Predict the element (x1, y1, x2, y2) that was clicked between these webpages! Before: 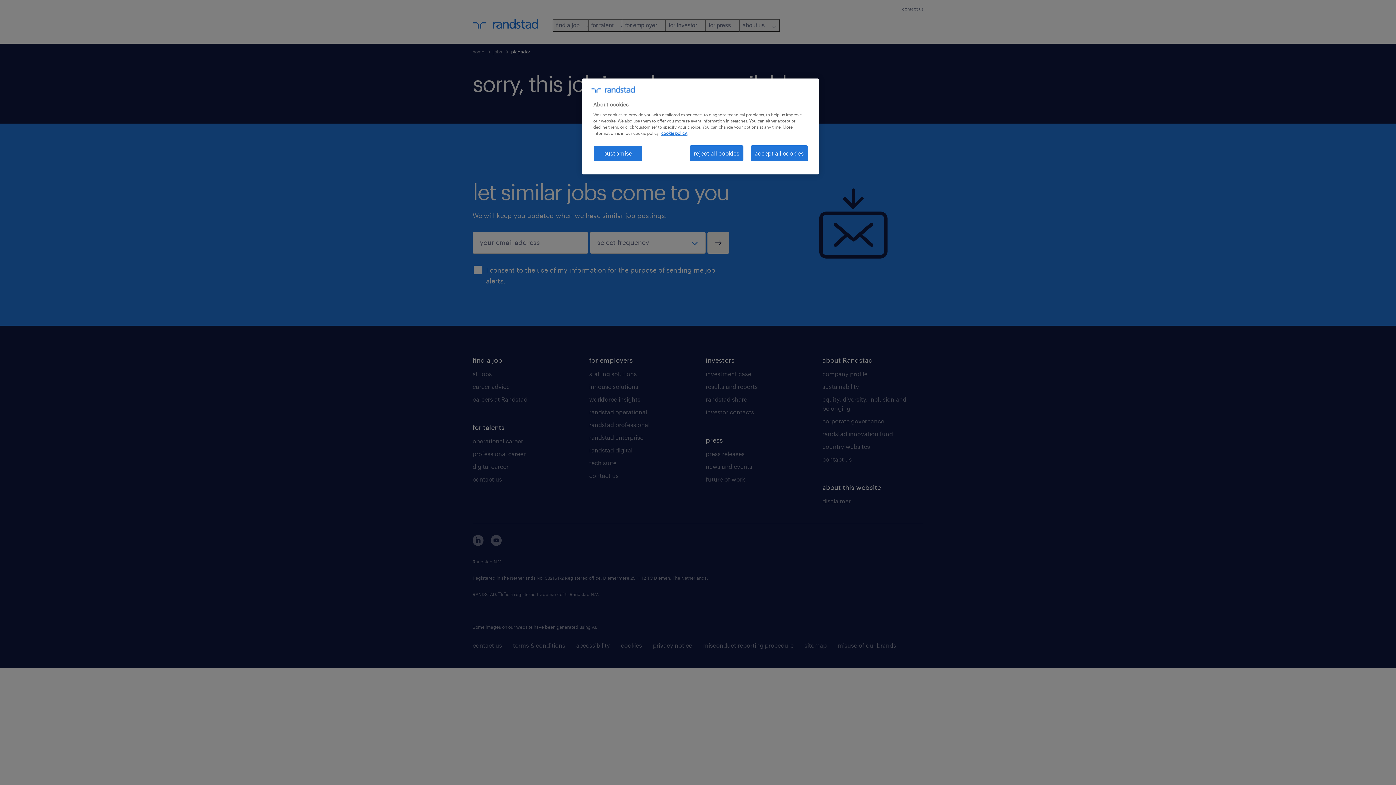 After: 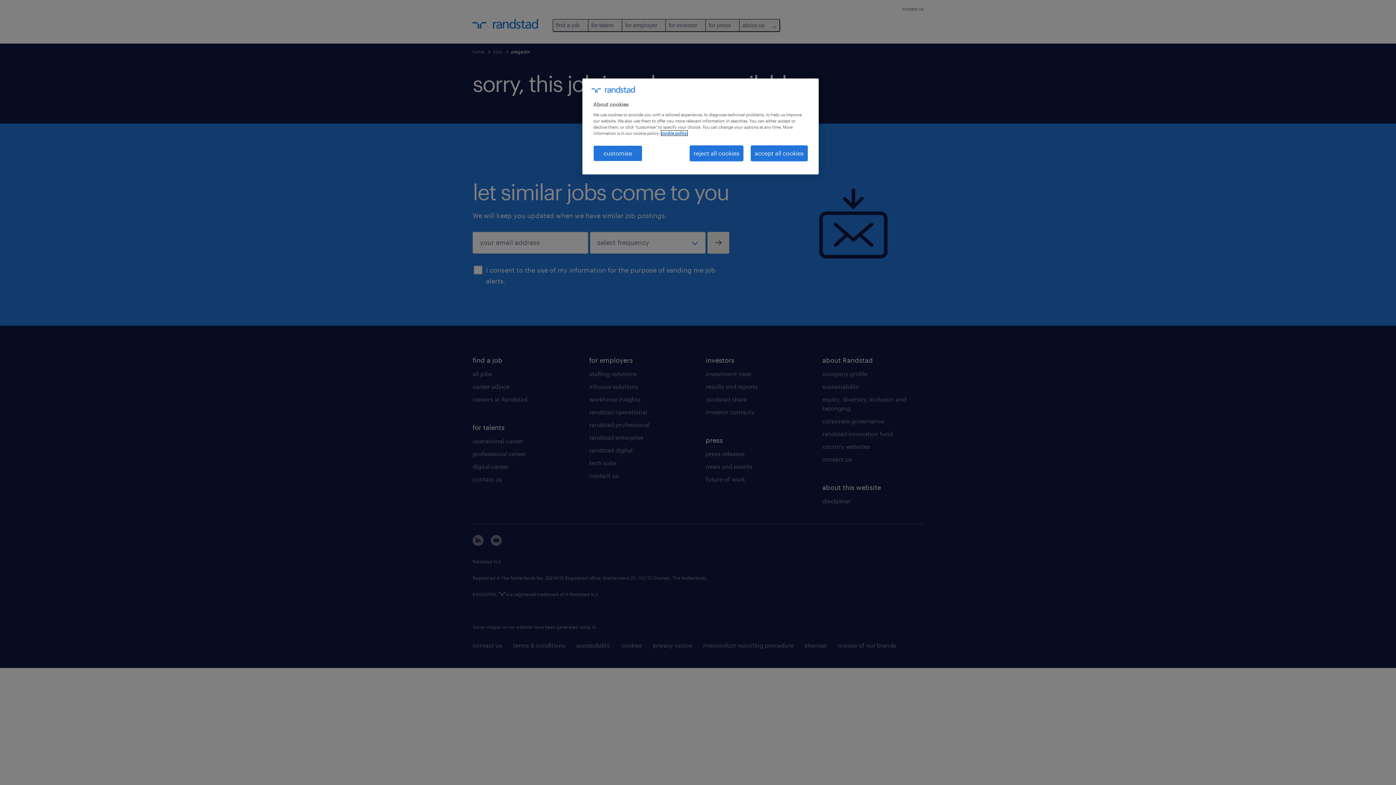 Action: bbox: (661, 130, 687, 135) label: More information about your privacy, opens in a new tab